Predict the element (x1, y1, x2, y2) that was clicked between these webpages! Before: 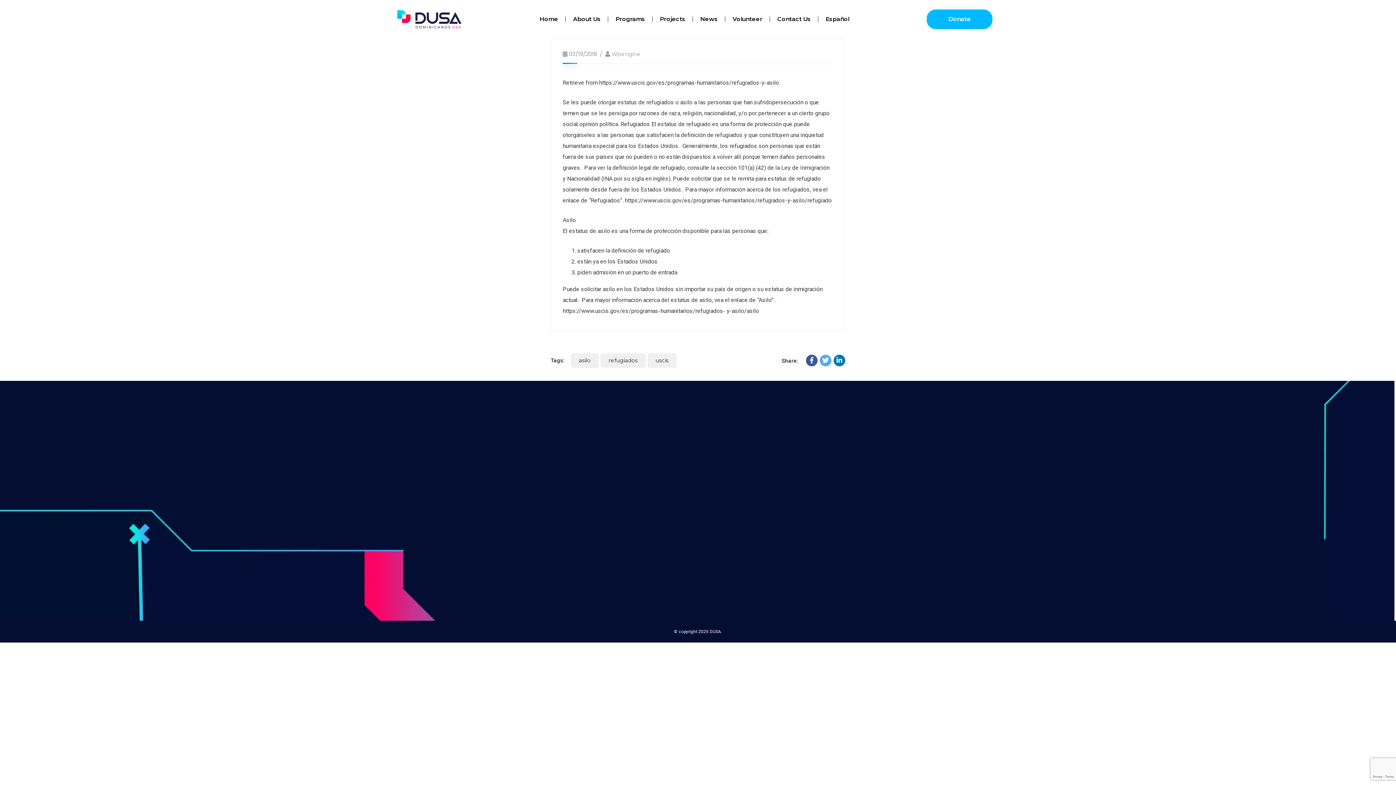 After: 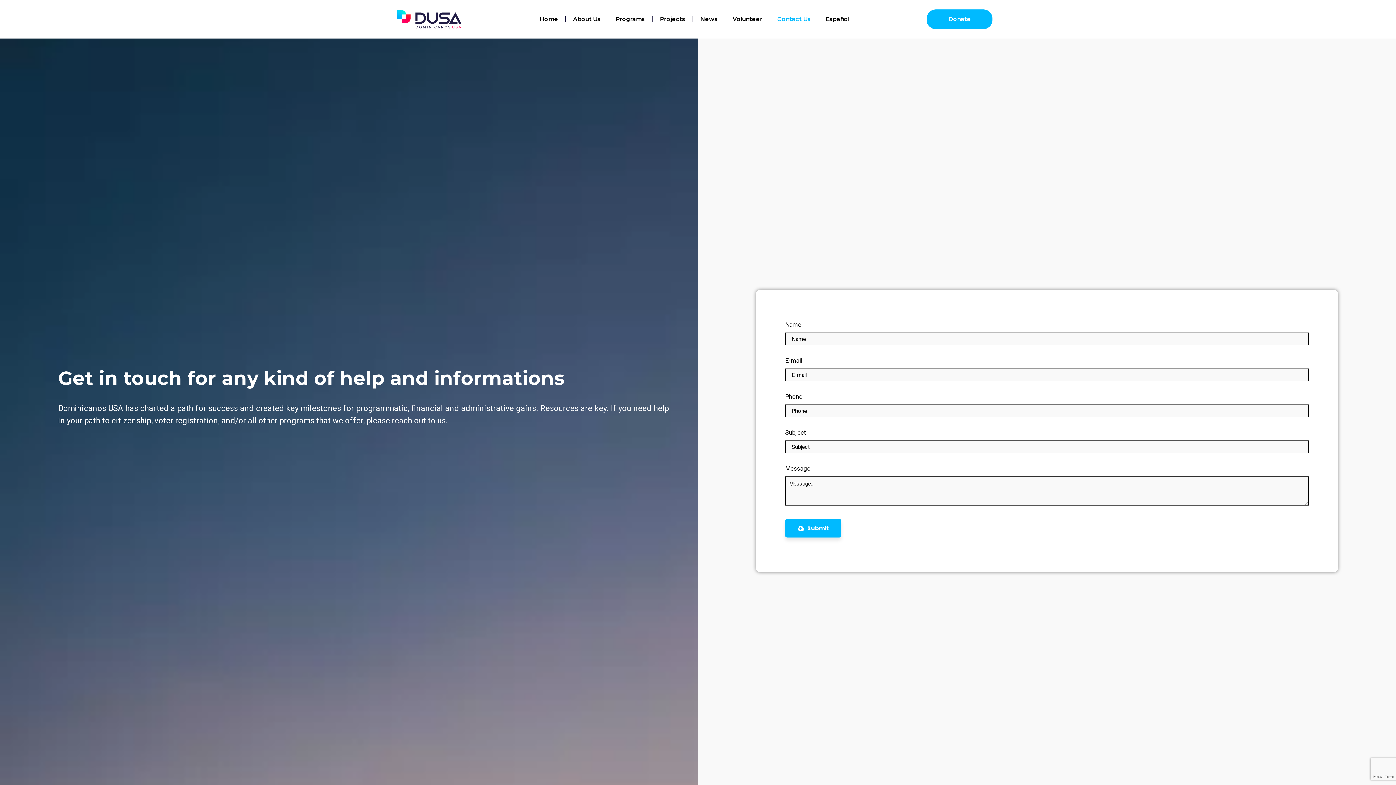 Action: bbox: (770, 10, 818, 27) label: Contact Us